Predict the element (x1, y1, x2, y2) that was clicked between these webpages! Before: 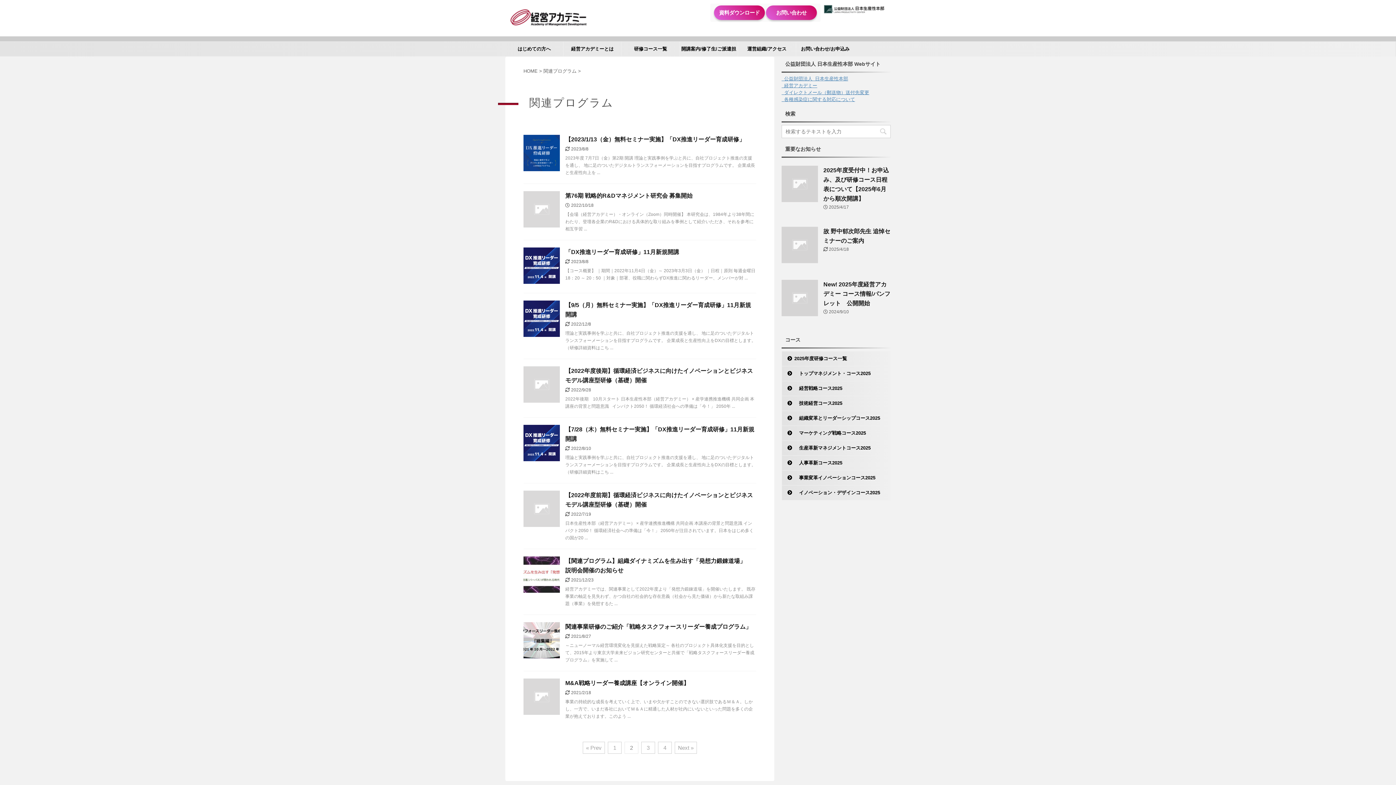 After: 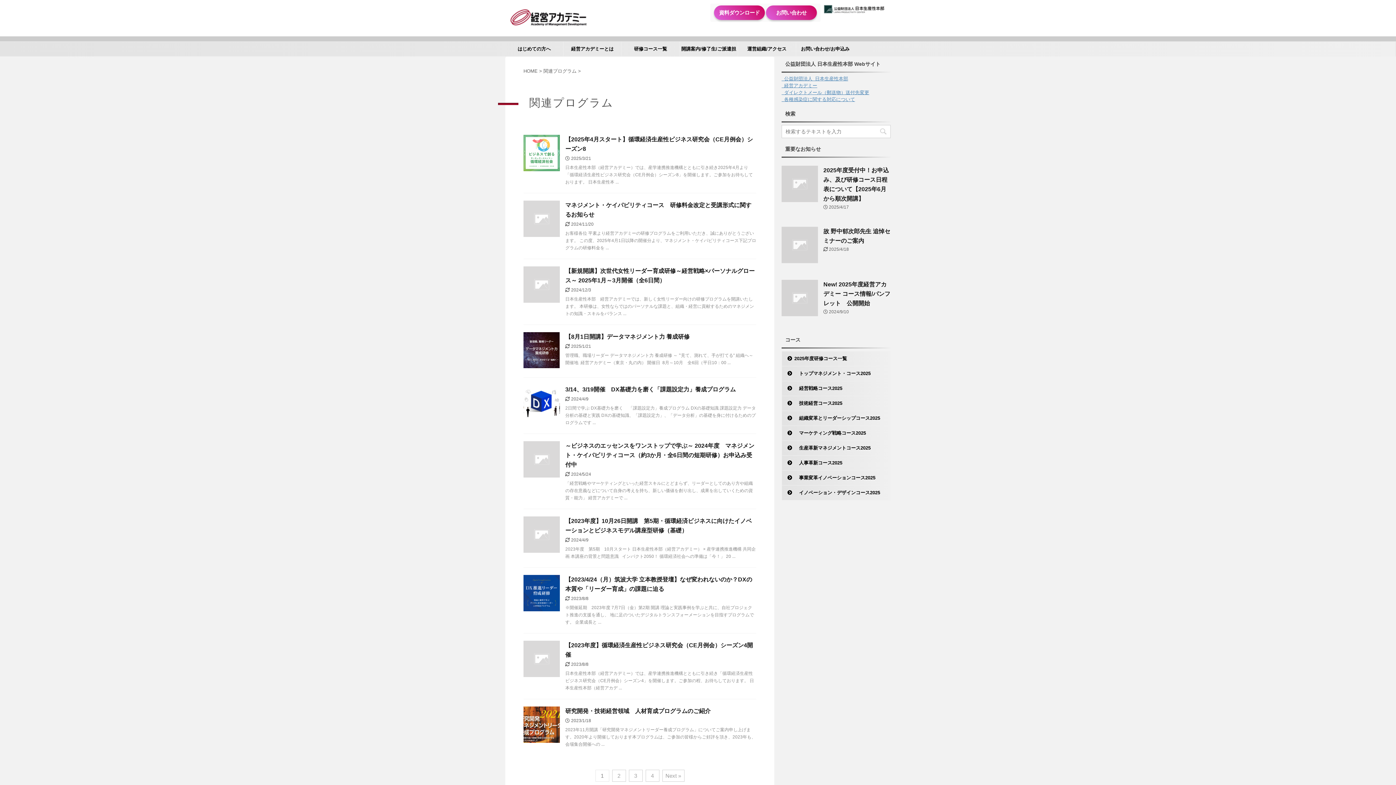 Action: label: 関連プログラム  bbox: (543, 68, 578, 73)